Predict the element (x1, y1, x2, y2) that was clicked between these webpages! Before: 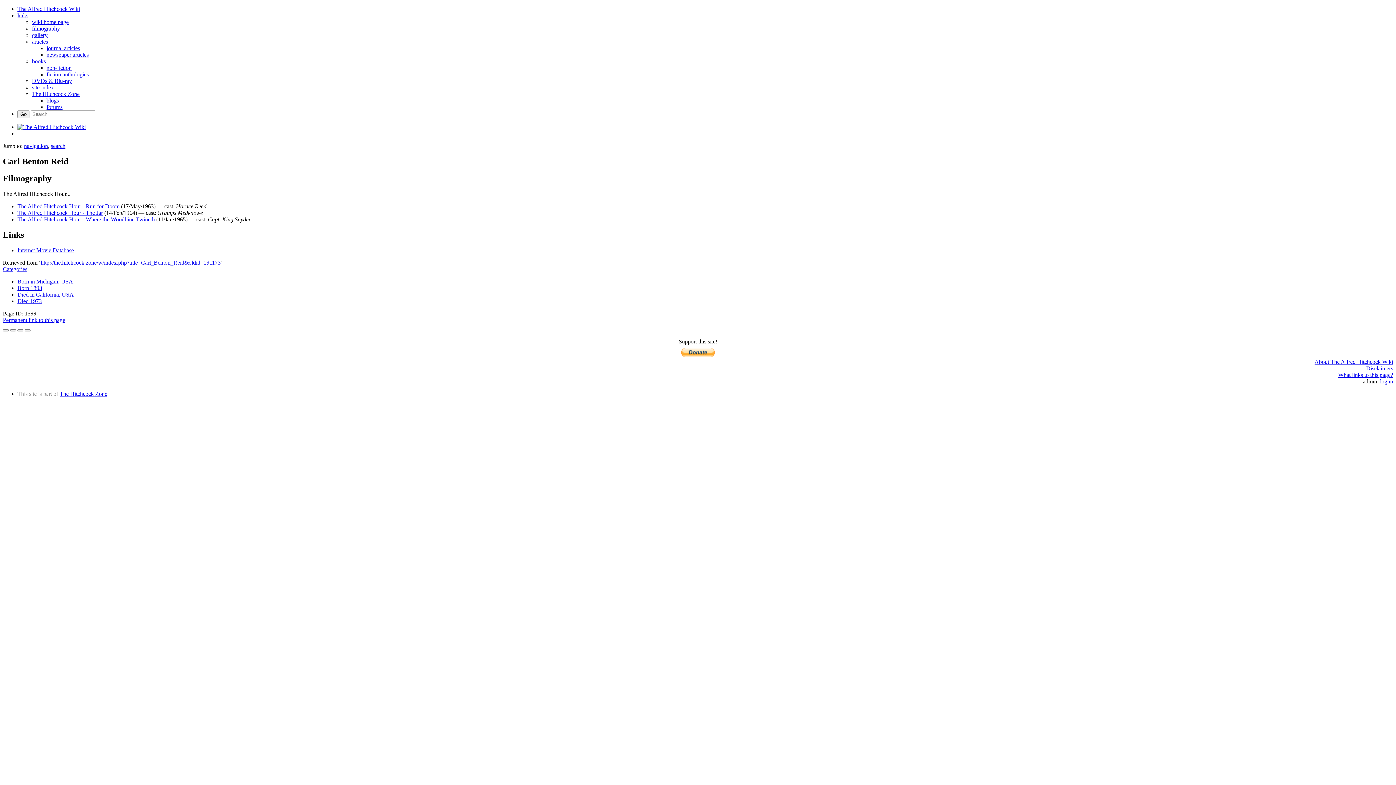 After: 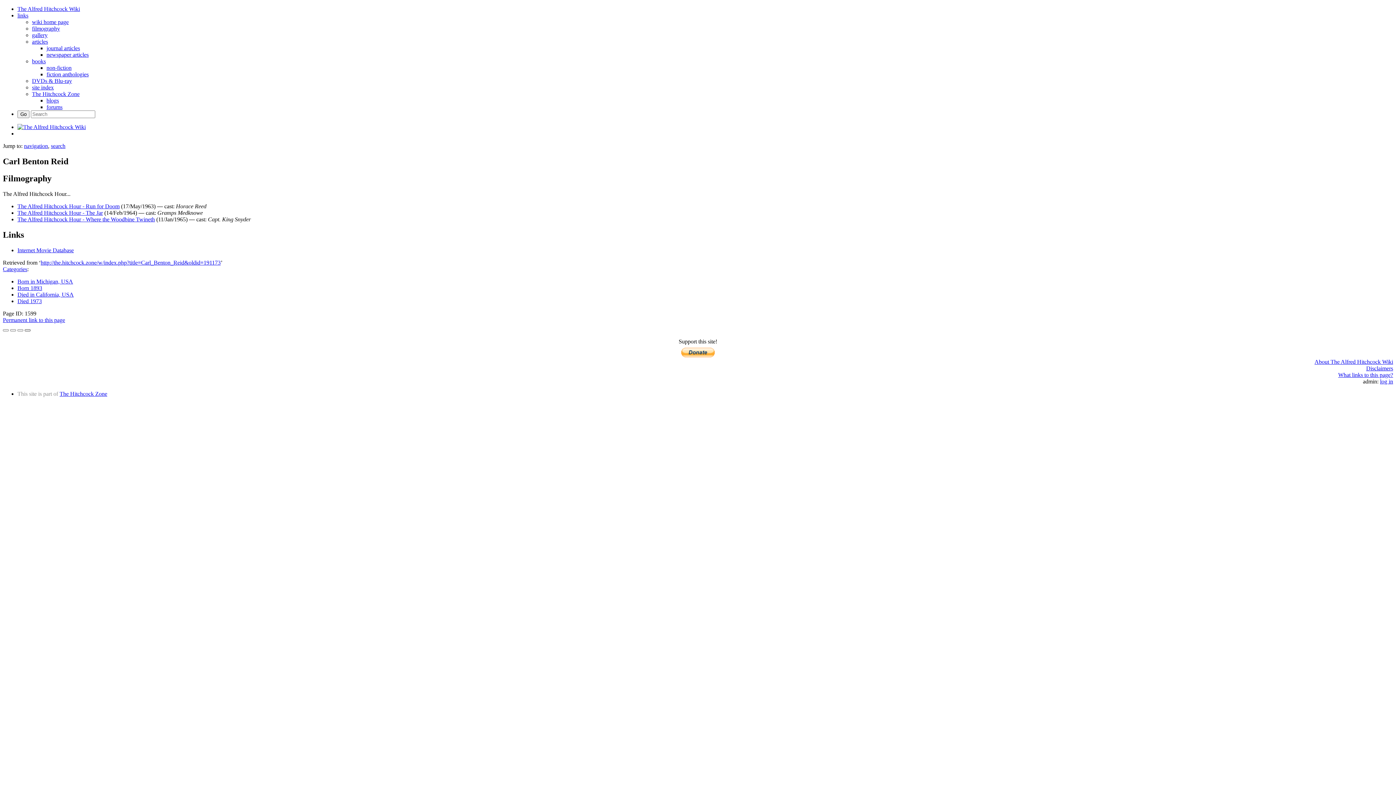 Action: bbox: (24, 325, 30, 331)